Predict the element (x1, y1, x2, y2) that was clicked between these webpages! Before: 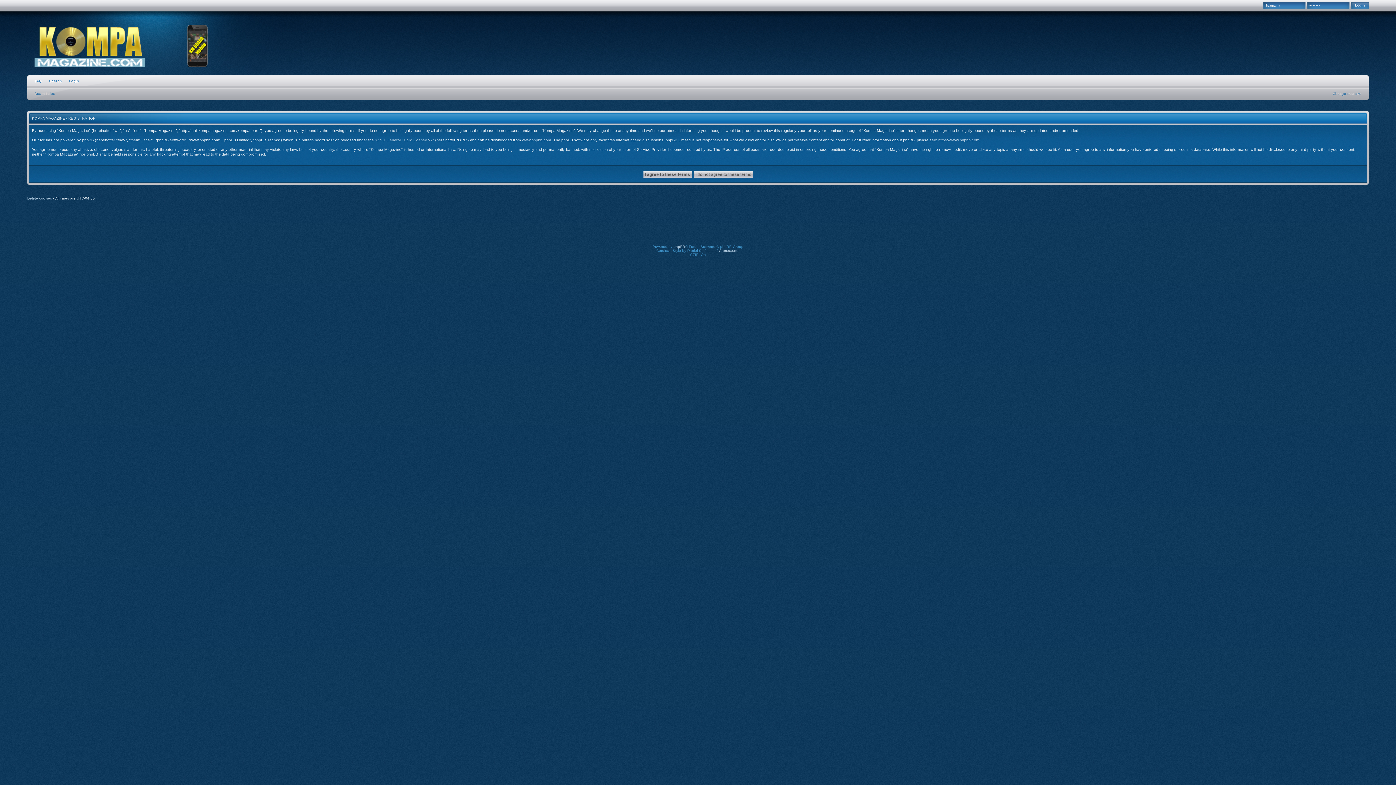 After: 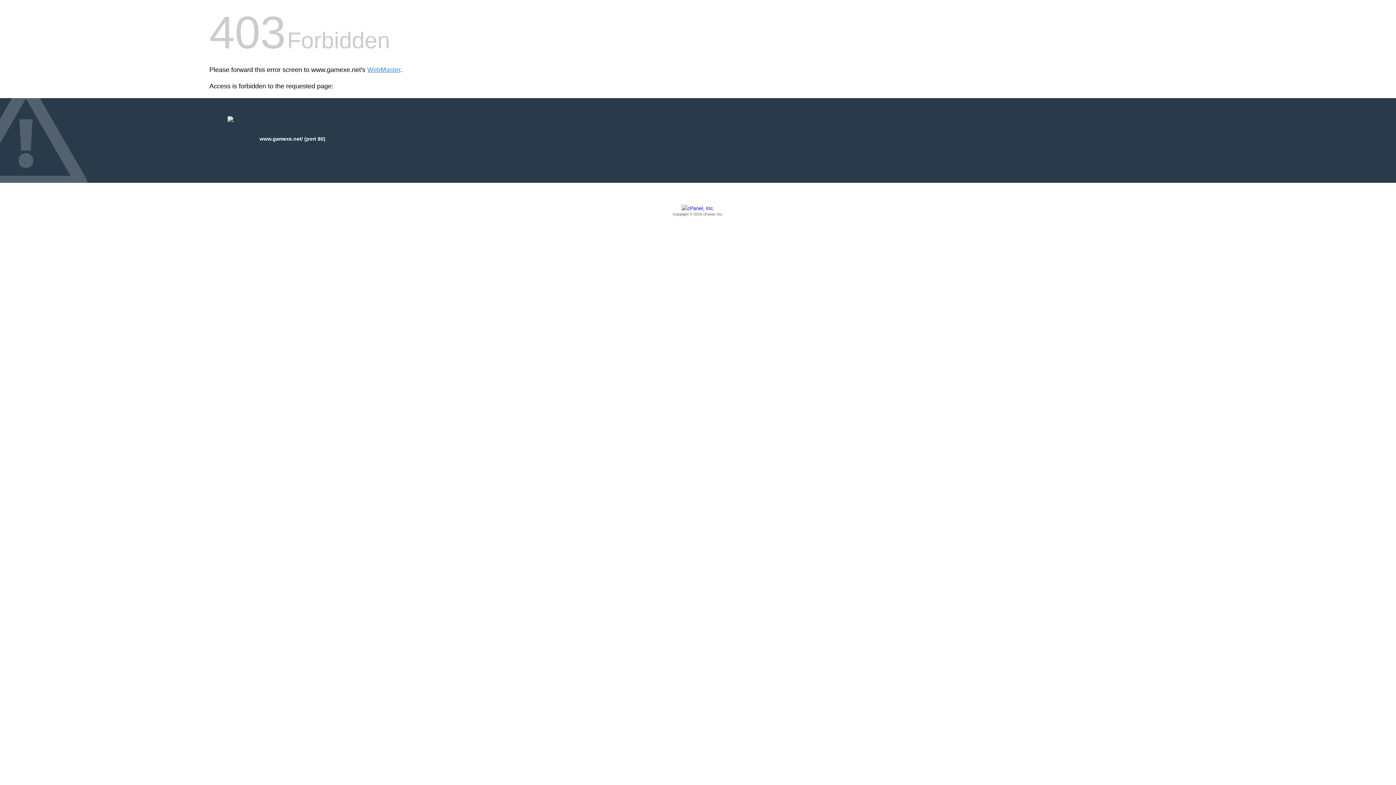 Action: bbox: (719, 248, 739, 252) label: Gamexe.net